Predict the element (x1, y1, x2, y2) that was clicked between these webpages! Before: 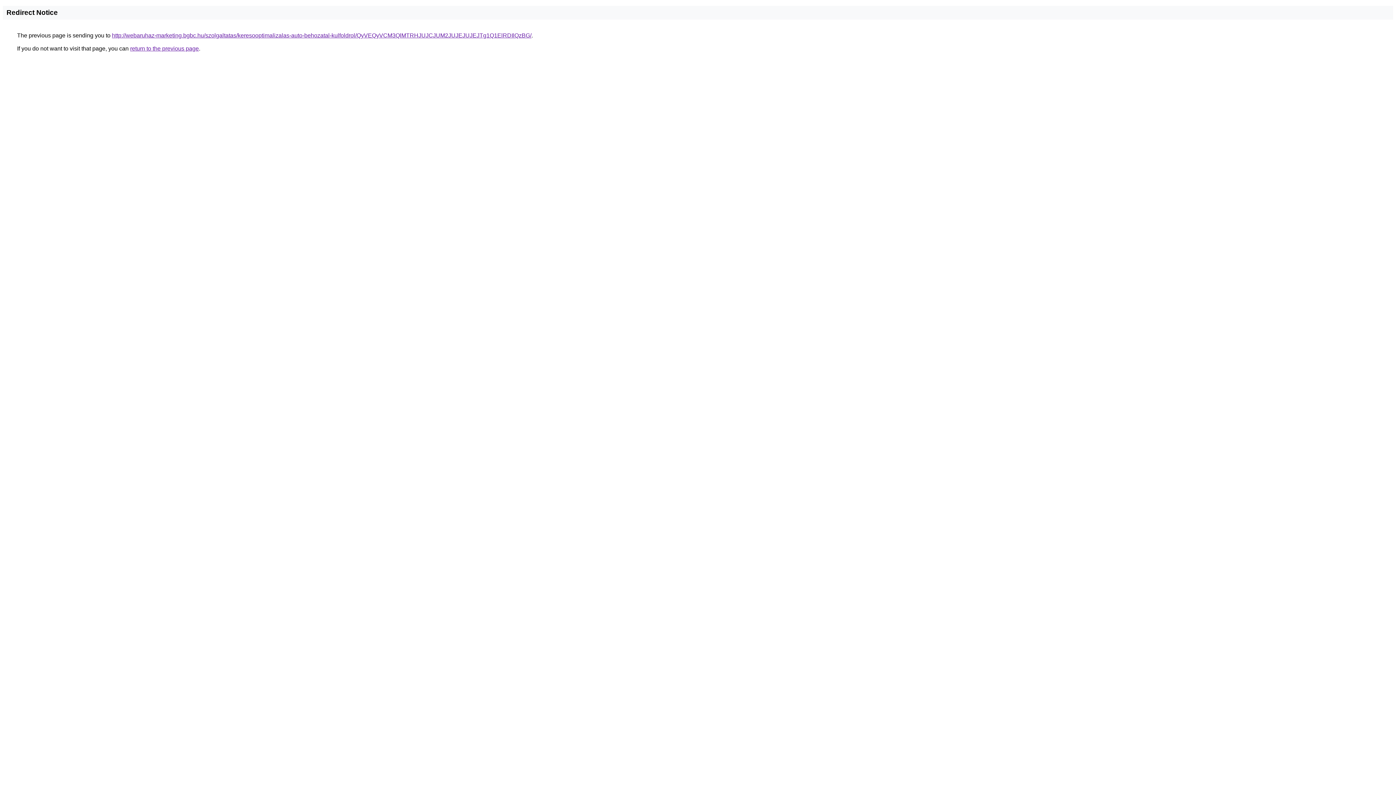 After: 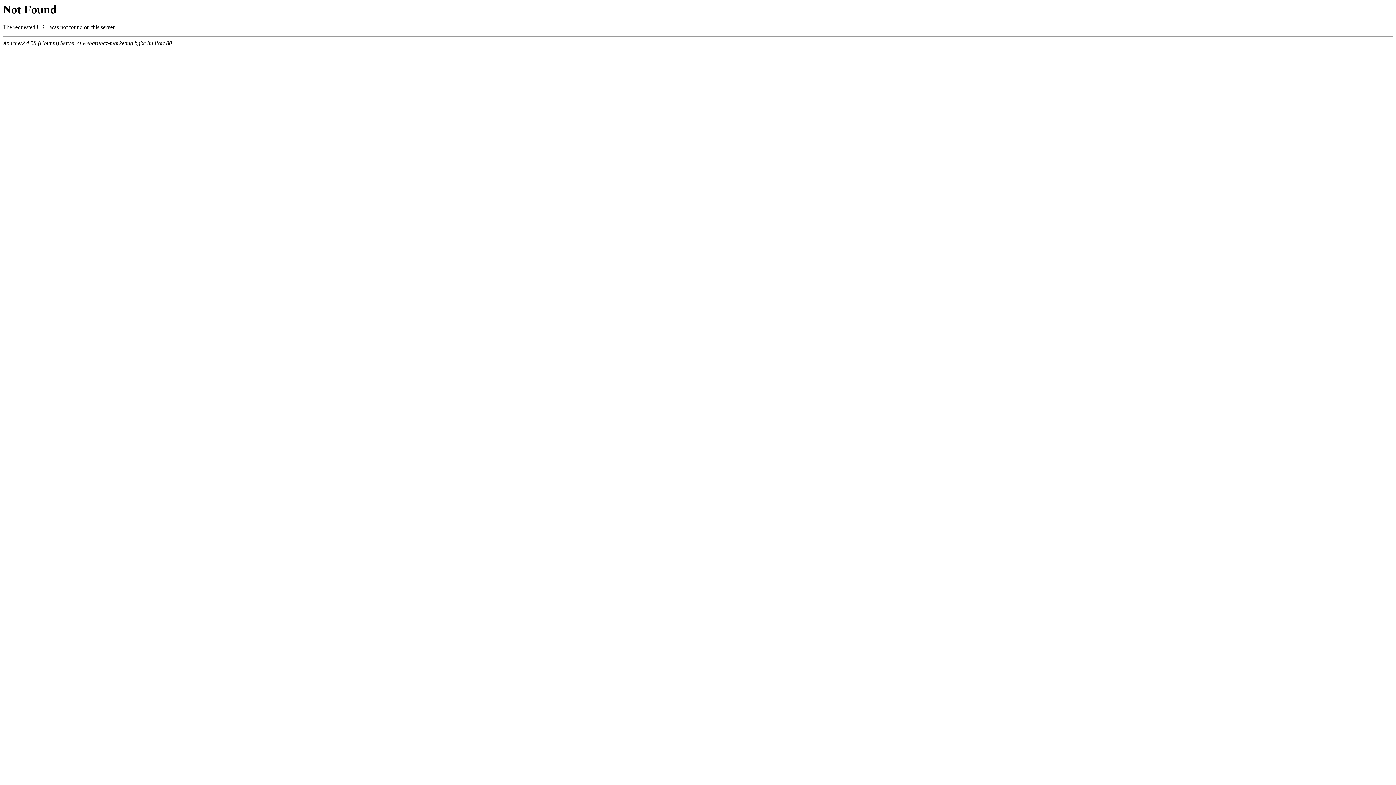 Action: bbox: (112, 32, 531, 38) label: http://webaruhaz-marketing.bgbc.hu/szolgaltatas/keresooptimalizalas-auto-behozatal-kulfoldrol/QyVEQyVCM3QlMTRHJUJCJUM2JUJEJUJEJTg1Q1ElRDIlQzBG/